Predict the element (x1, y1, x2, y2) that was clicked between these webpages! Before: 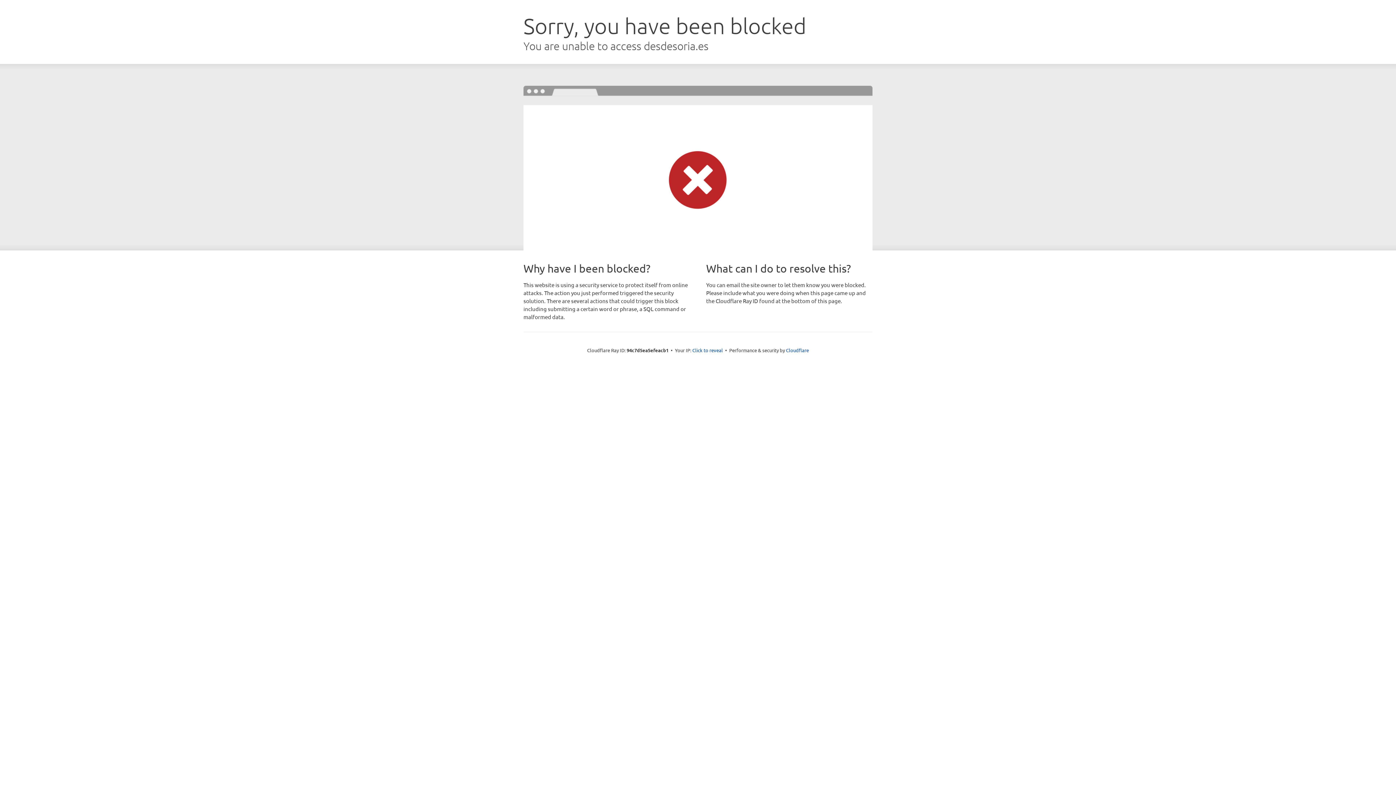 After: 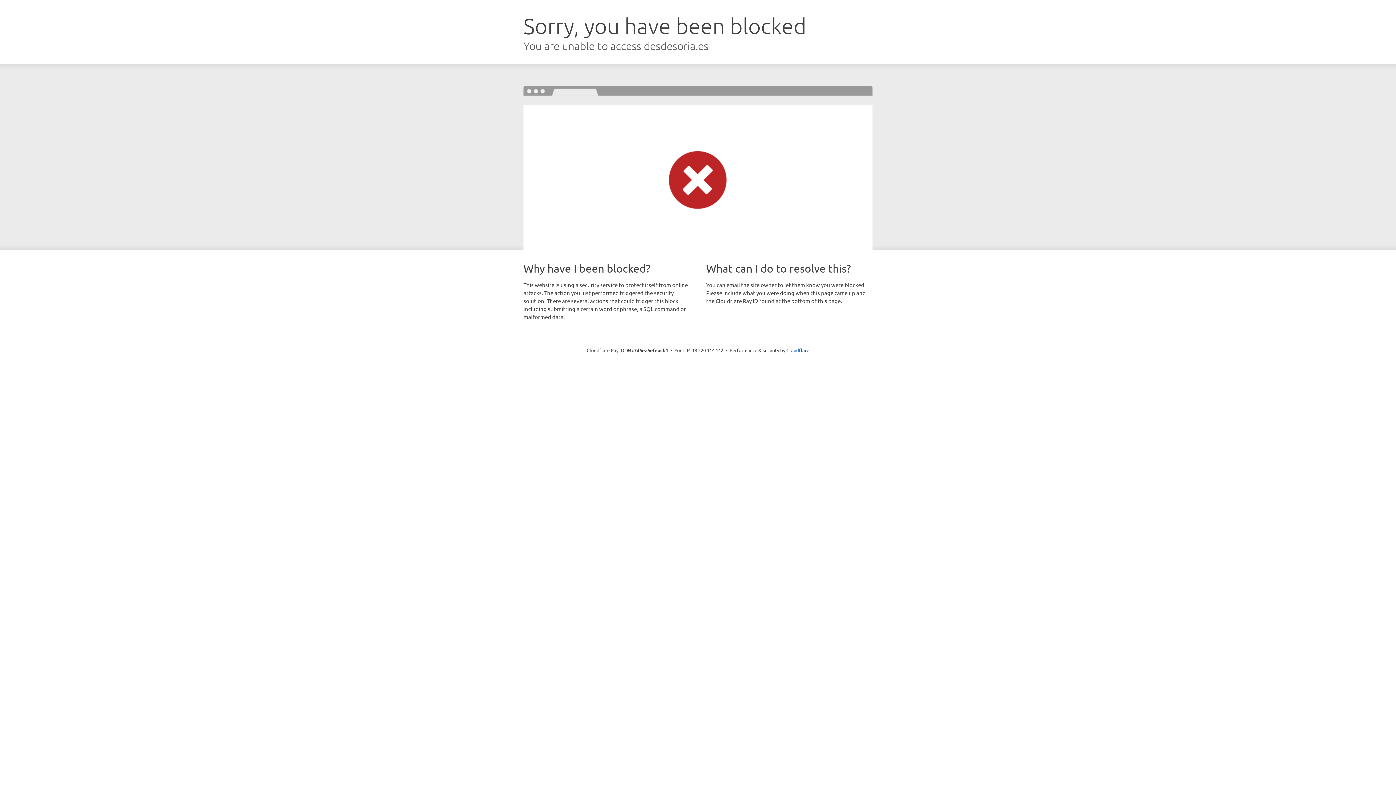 Action: label: Click to reveal bbox: (692, 346, 723, 353)